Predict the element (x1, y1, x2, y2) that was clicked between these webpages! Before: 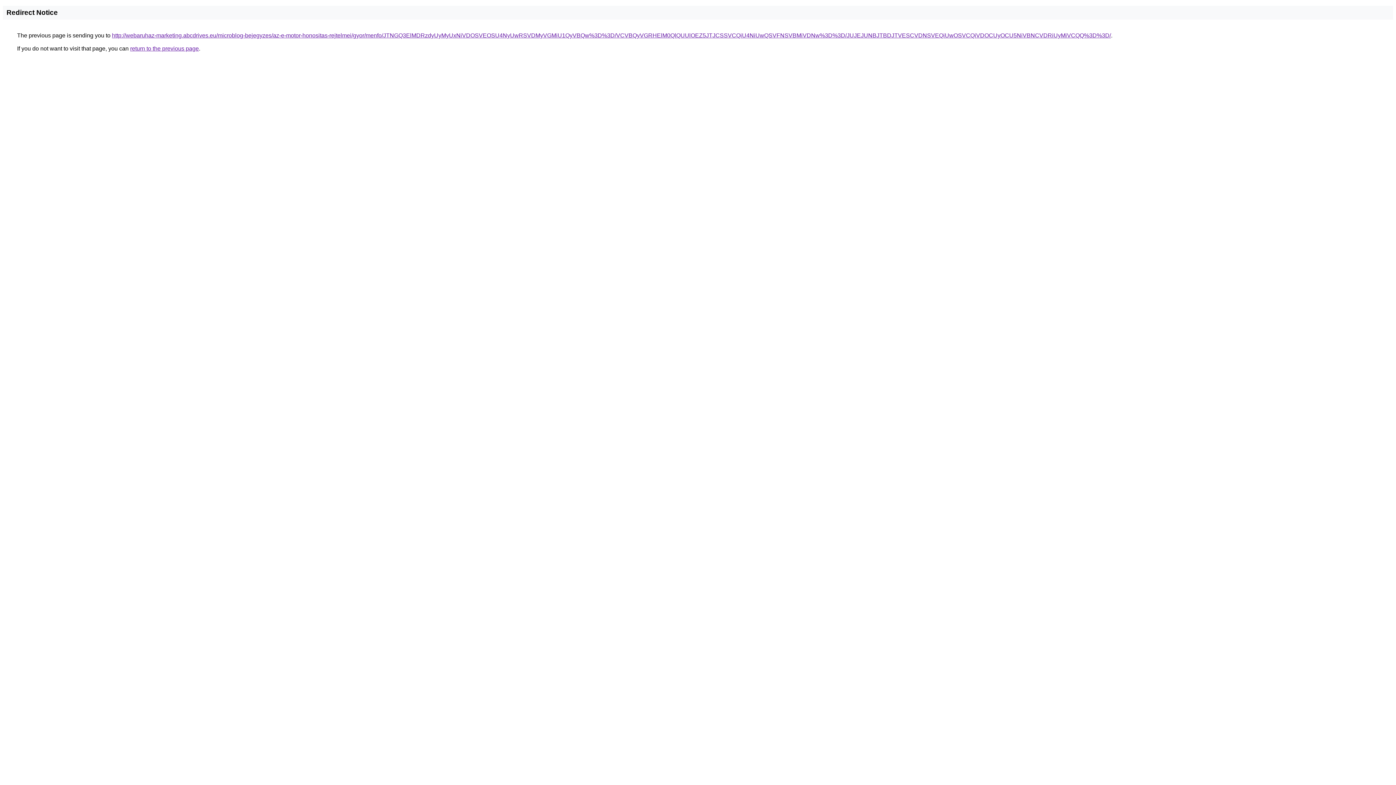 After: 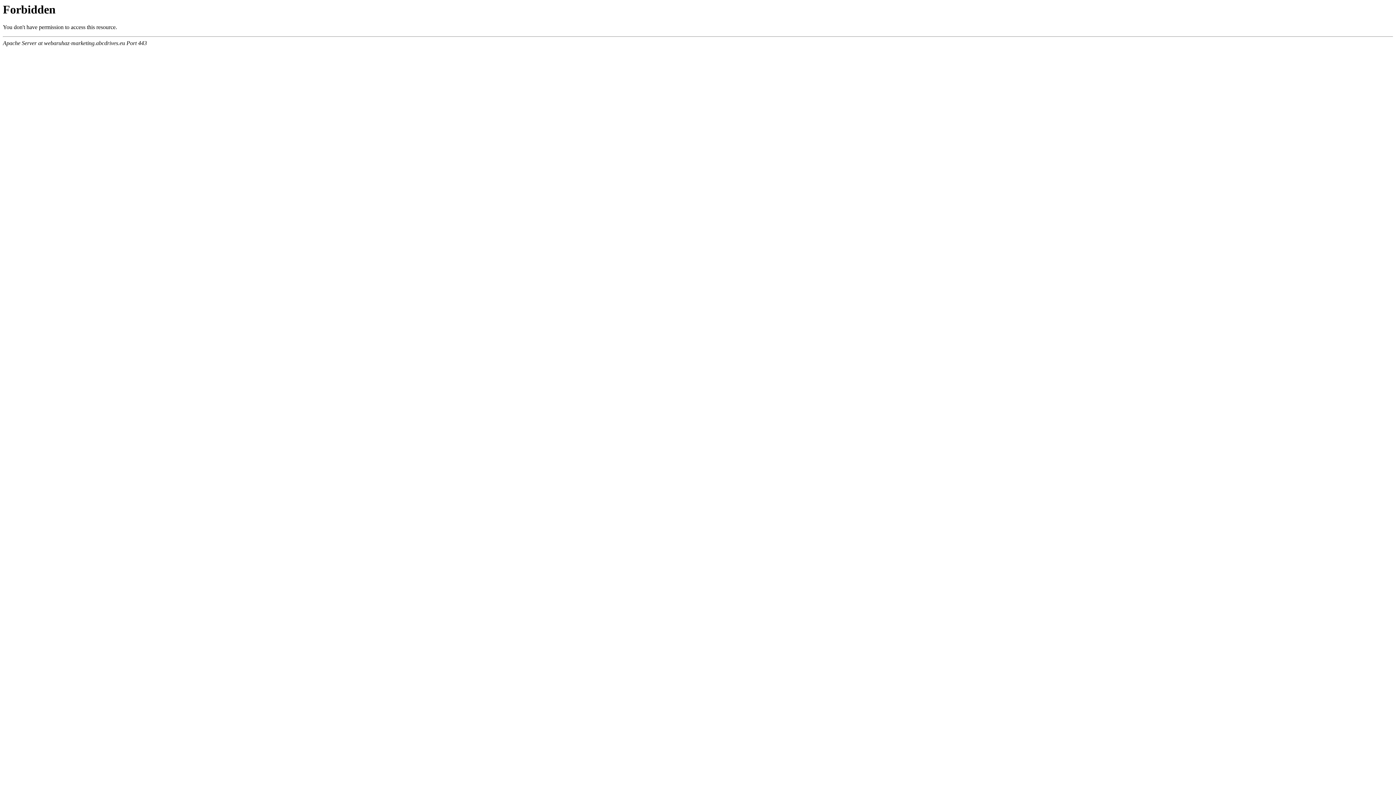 Action: label: http://webaruhaz-marketing.abcdrives.eu/microblog-bejegyzes/az-e-motor-honositas-rejtelmei/gyor/menfo/JTNGQ3ElMDRzdyUyMyUxNiVDOSVEOSU4NyUwRSVDMyVGMiU1QyVBQw%3D%3D/VCVBQyVGRHElM0QlQUUlOEZ5JTJCSSVCQiU4NiUwQSVFNSVBMiVDNw%3D%3D/JUJEJUNBJTBDJTVESCVDNSVEQiUwOSVCQiVDOCUyOCU5NiVBNCVDRiUyMiVCQQ%3D%3D/ bbox: (112, 32, 1111, 38)